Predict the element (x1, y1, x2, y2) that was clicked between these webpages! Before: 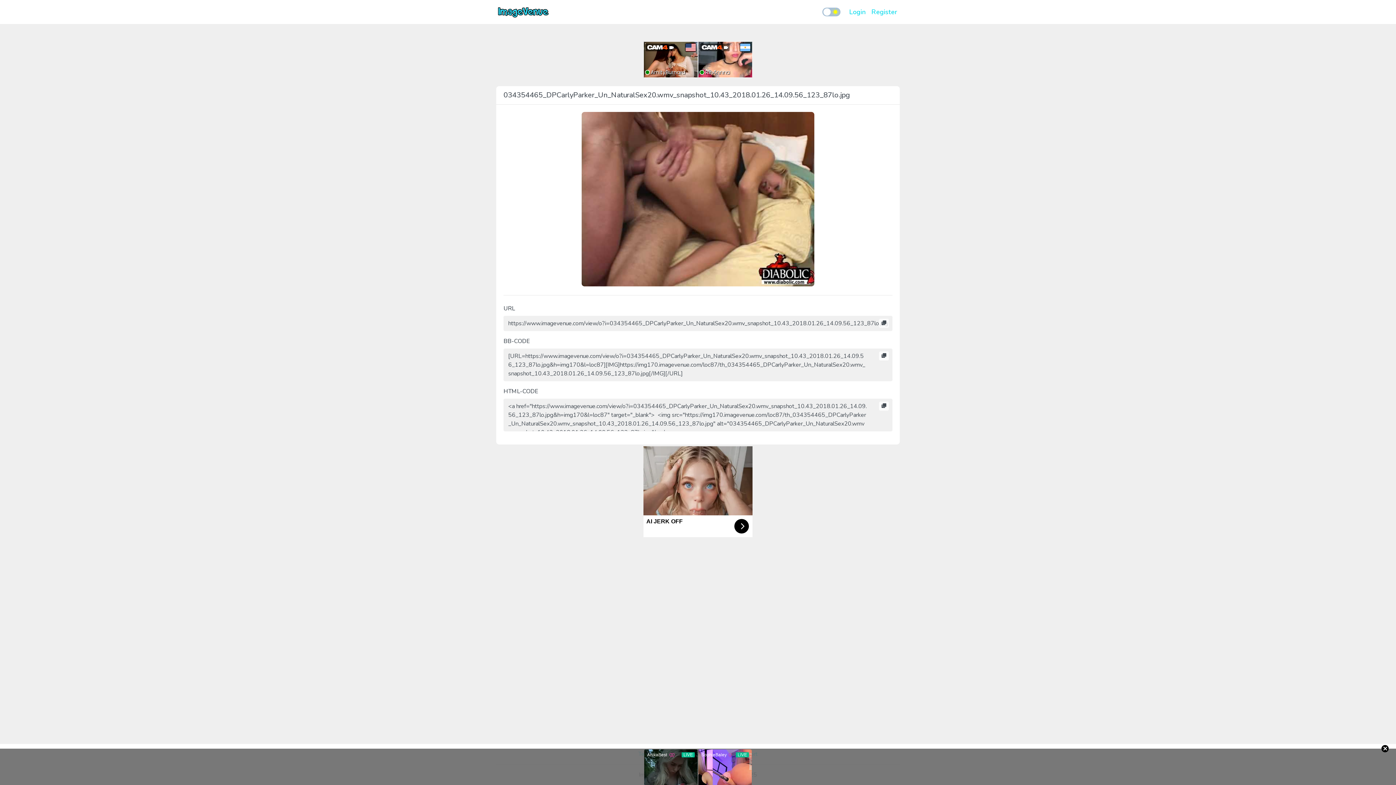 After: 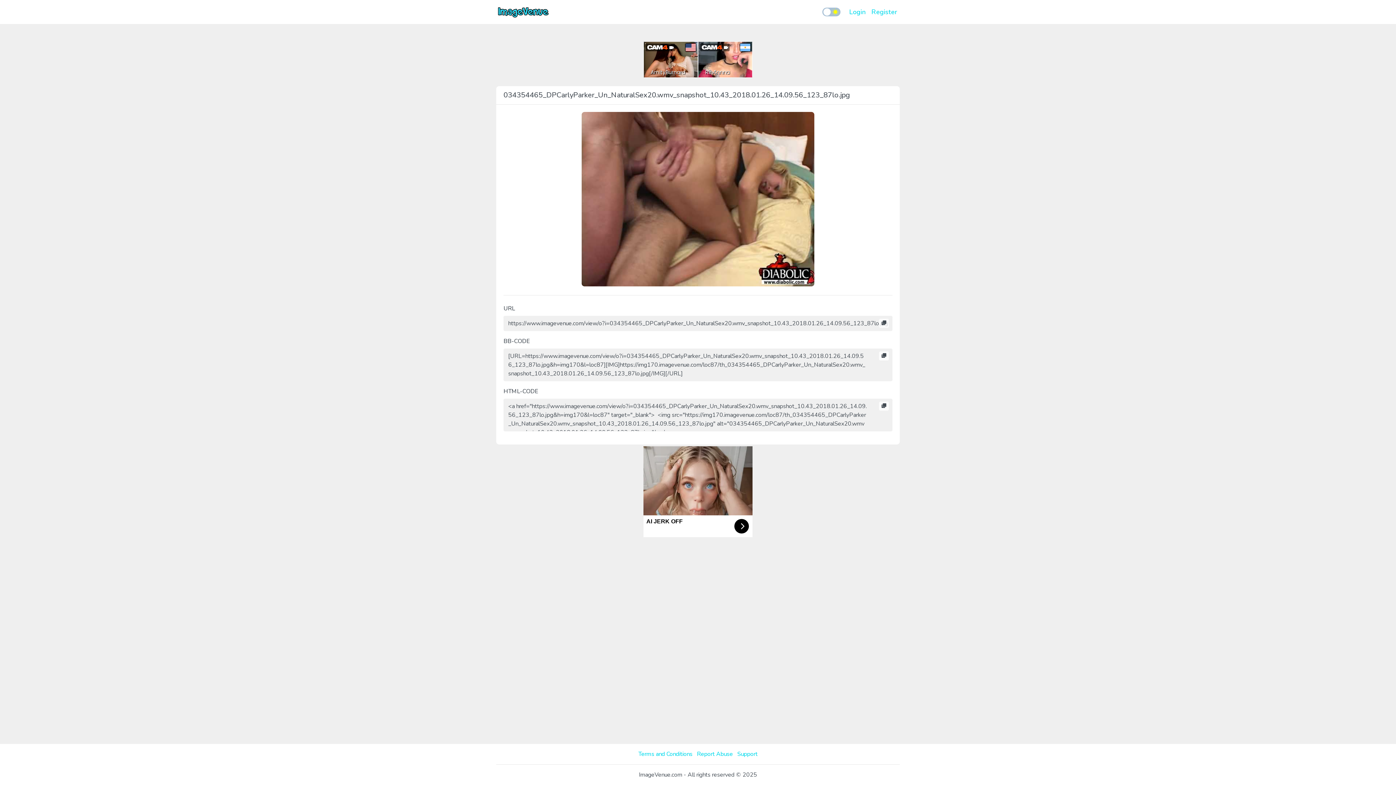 Action: bbox: (1381, 745, 1389, 752) label: ×